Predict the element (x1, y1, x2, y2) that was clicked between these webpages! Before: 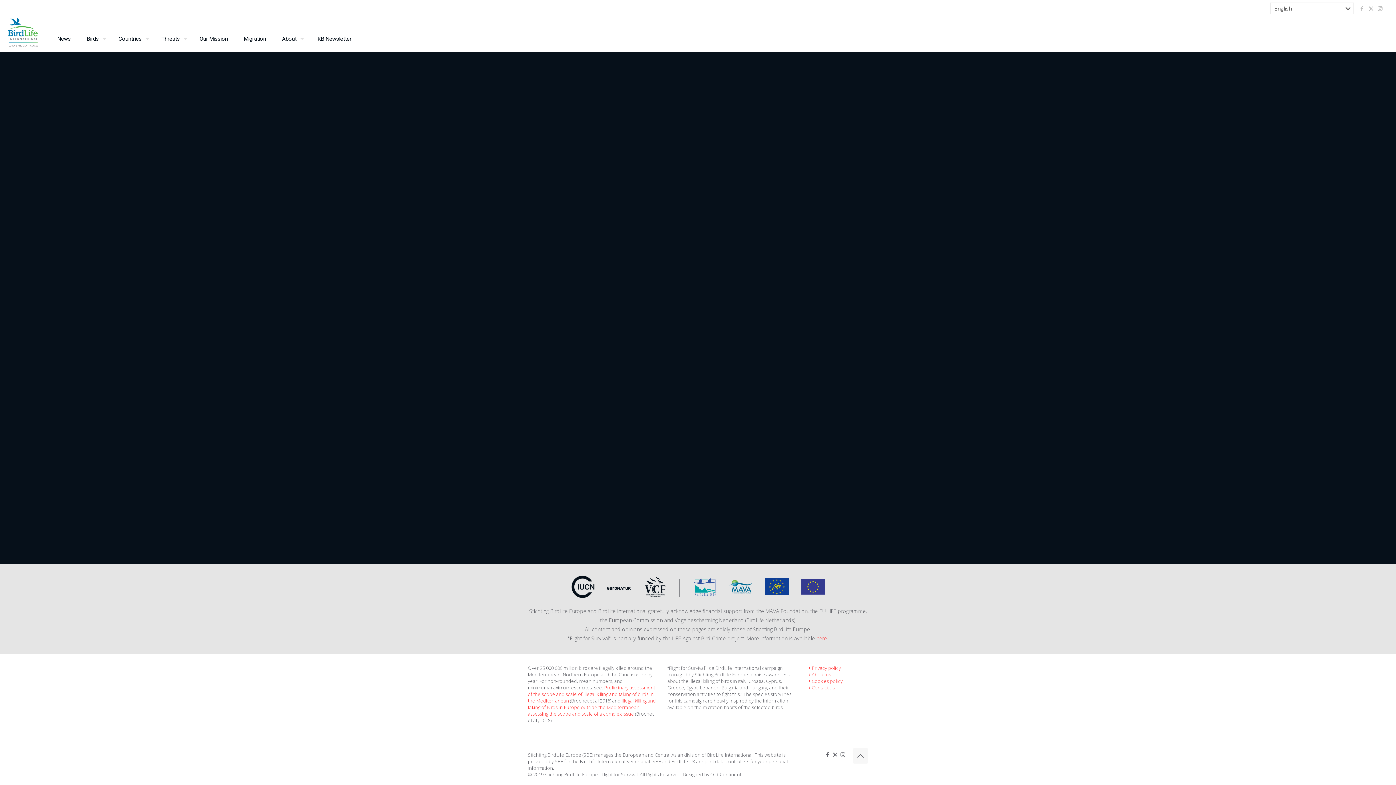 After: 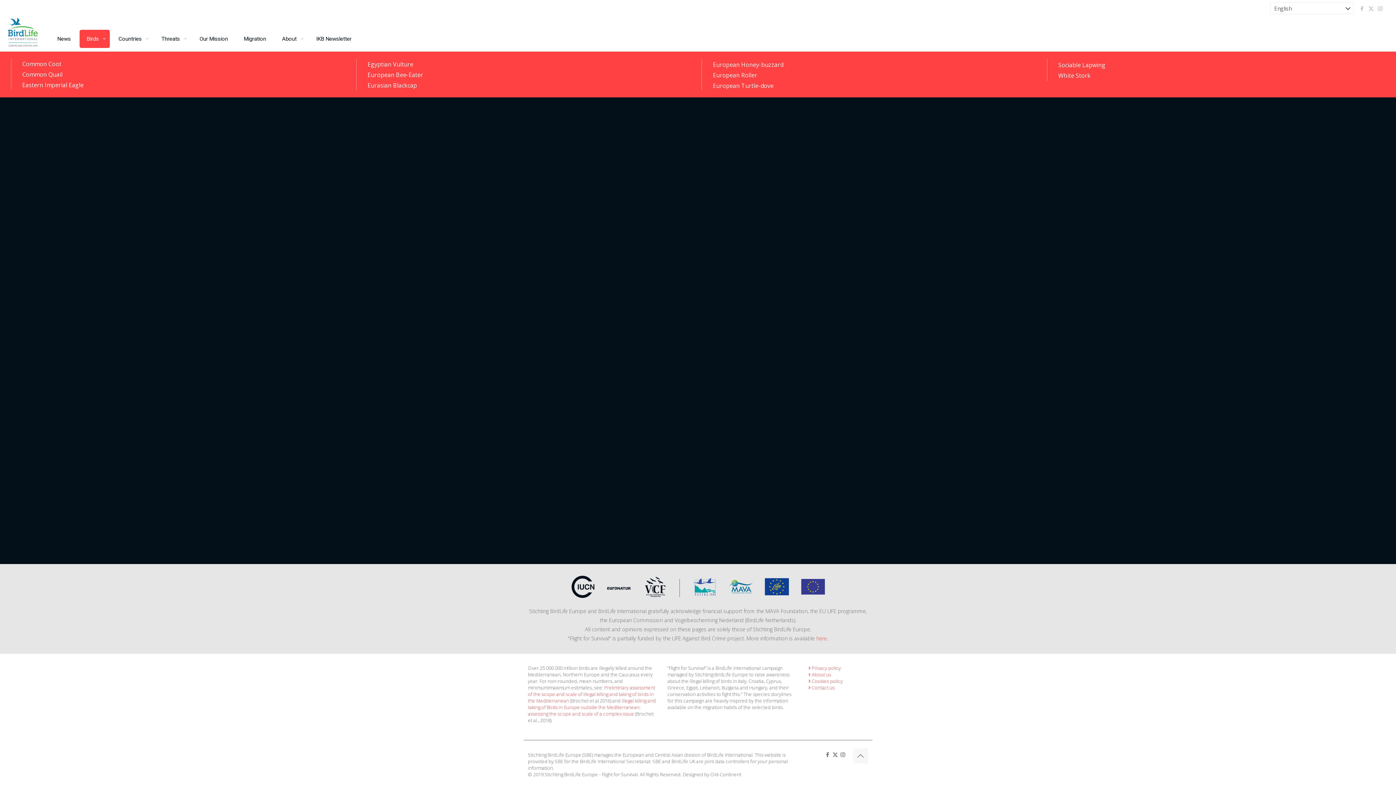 Action: label: Birds bbox: (79, 29, 109, 48)